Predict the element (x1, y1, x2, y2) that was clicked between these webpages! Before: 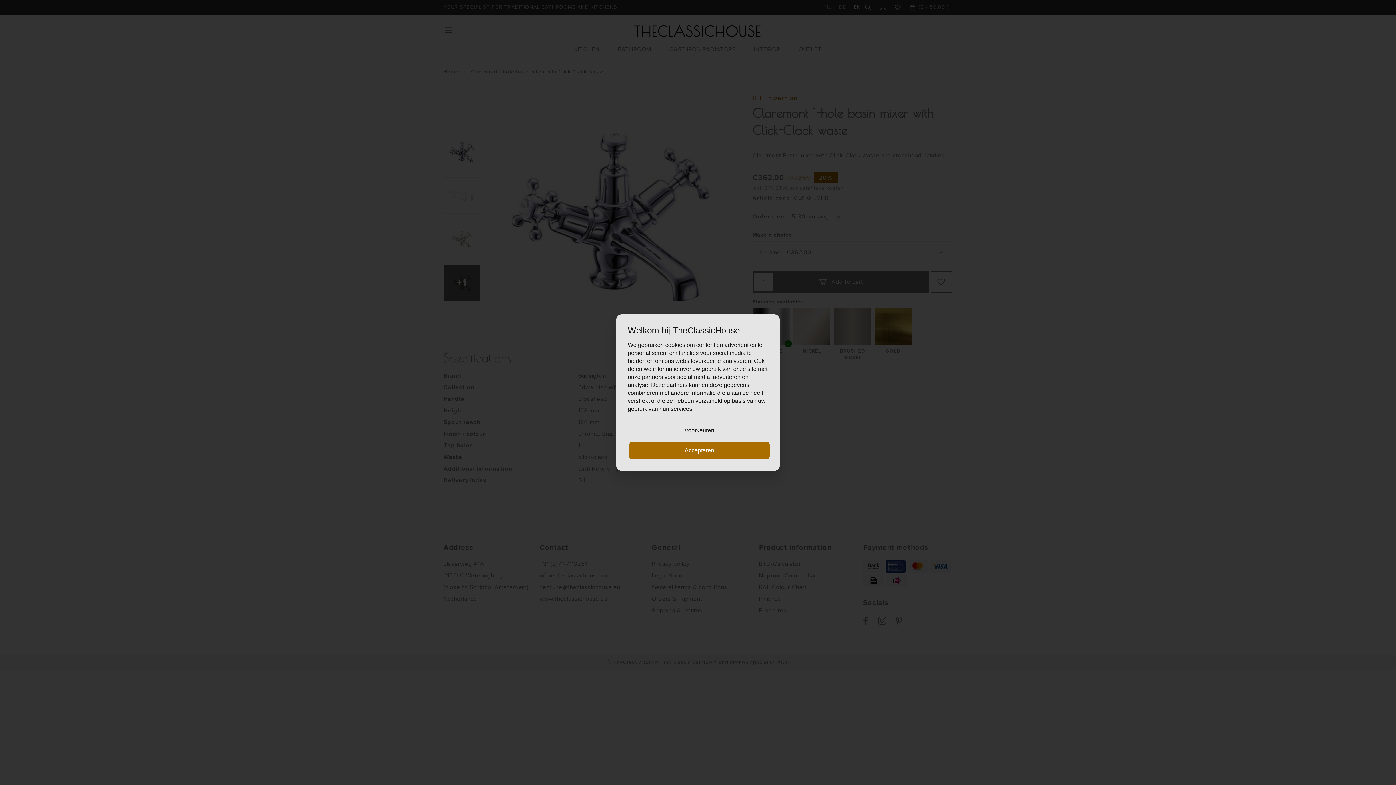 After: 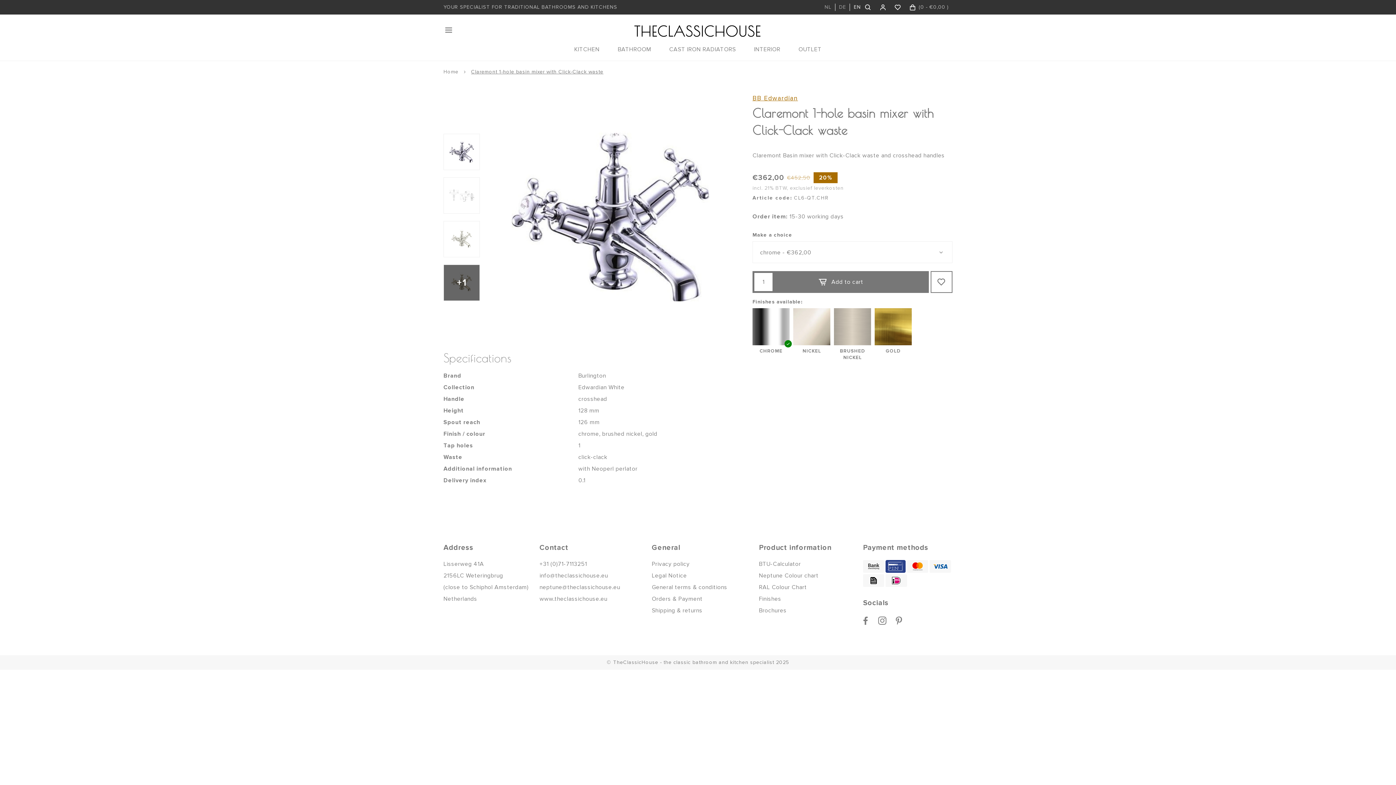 Action: bbox: (629, 441, 769, 459) label: Accepteren